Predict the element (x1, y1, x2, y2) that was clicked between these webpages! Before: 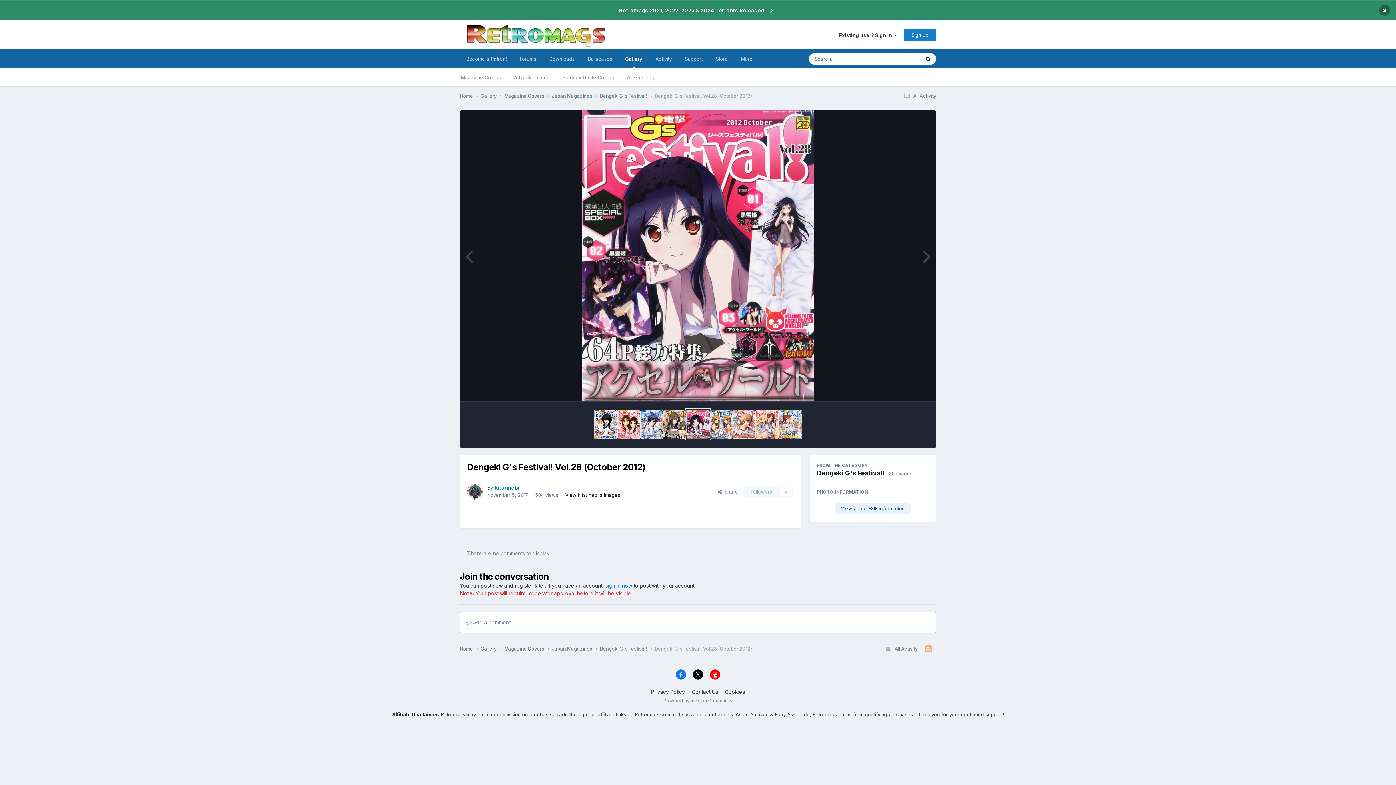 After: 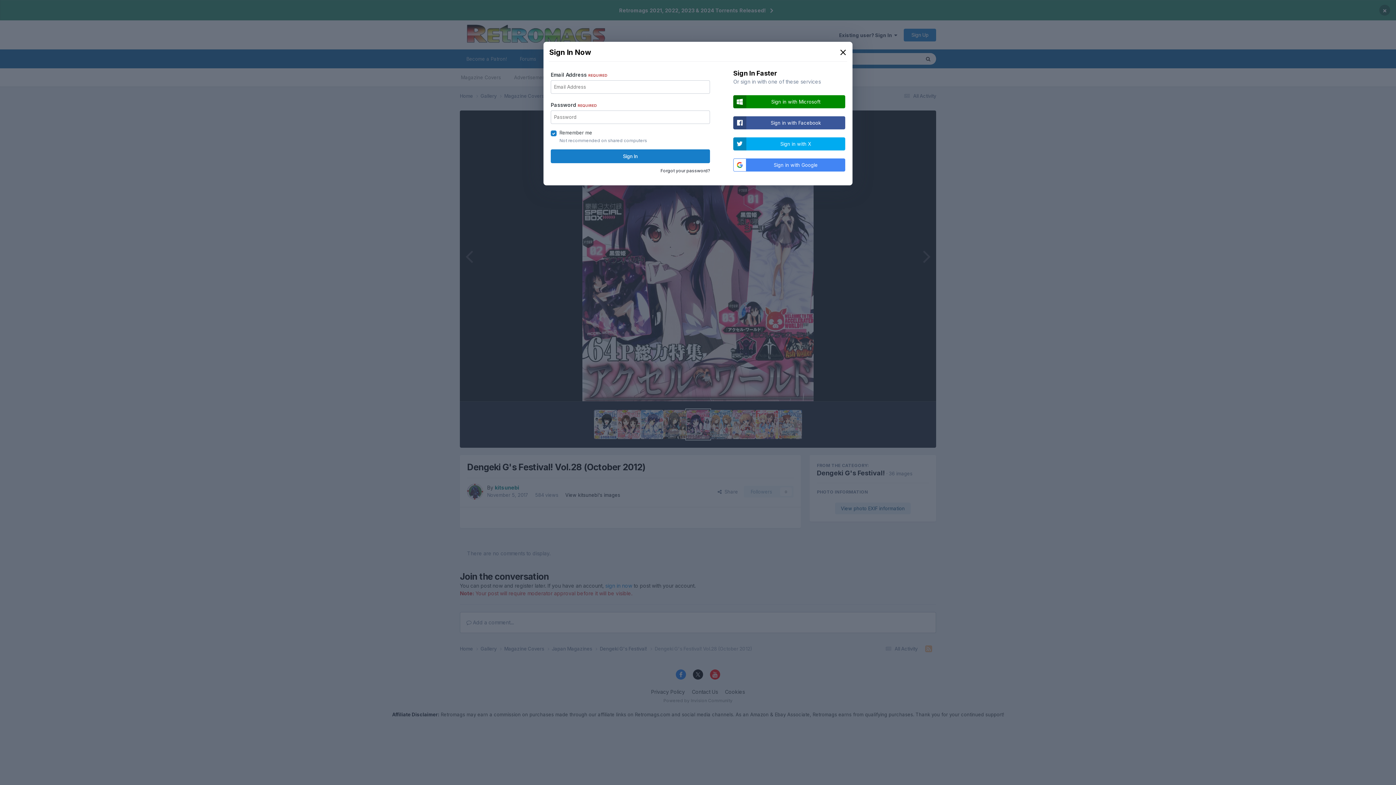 Action: bbox: (605, 582, 632, 589) label: sign in now